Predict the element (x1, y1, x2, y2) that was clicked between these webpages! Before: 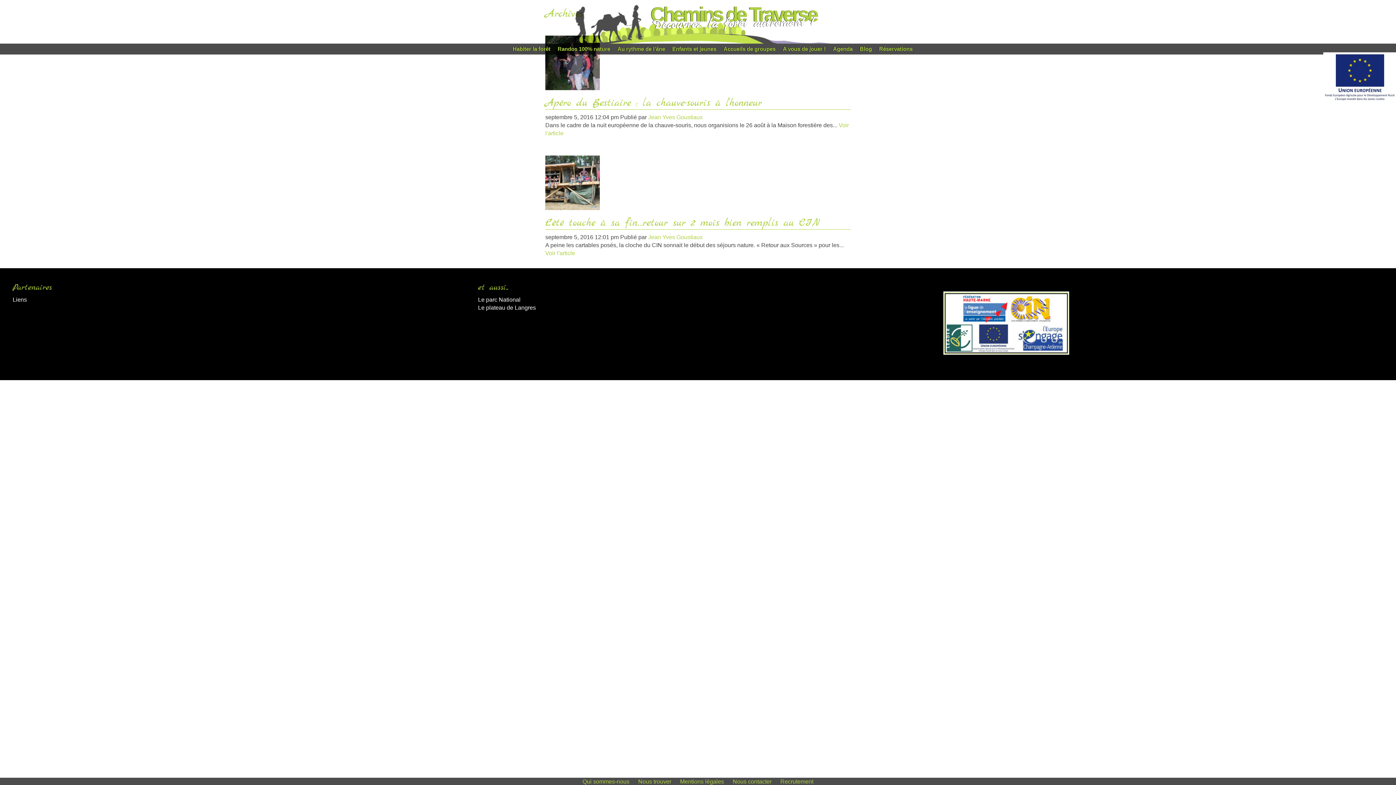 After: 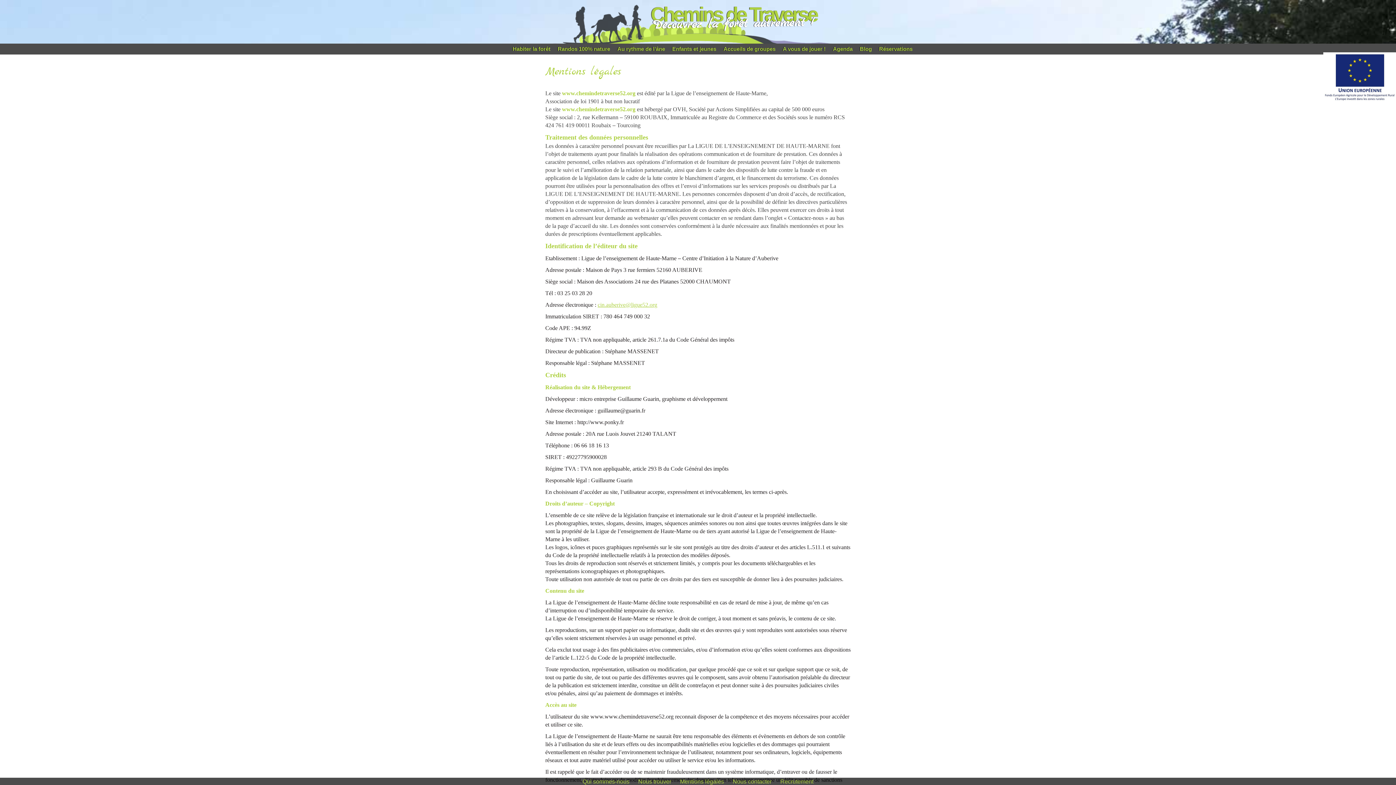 Action: label: Mentions légales bbox: (680, 778, 724, 785)